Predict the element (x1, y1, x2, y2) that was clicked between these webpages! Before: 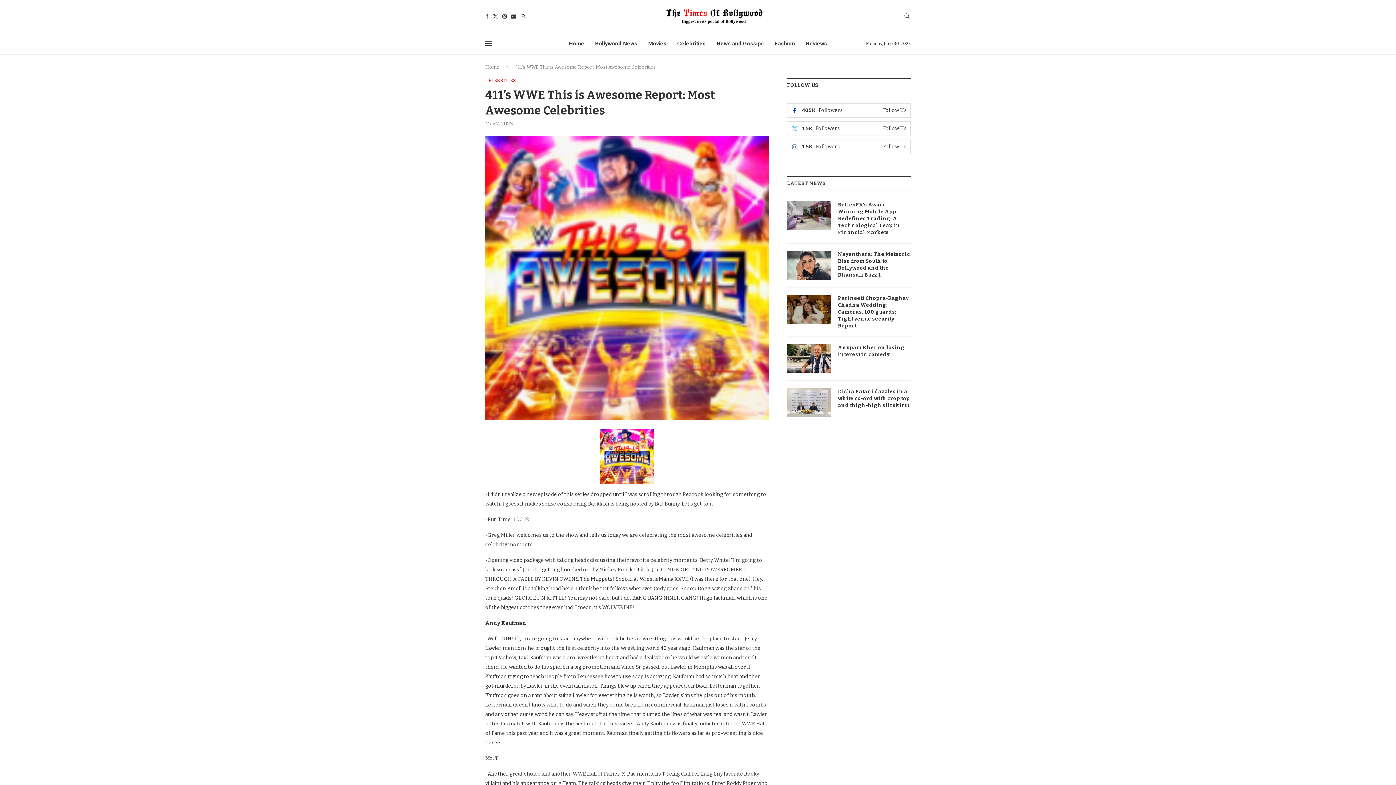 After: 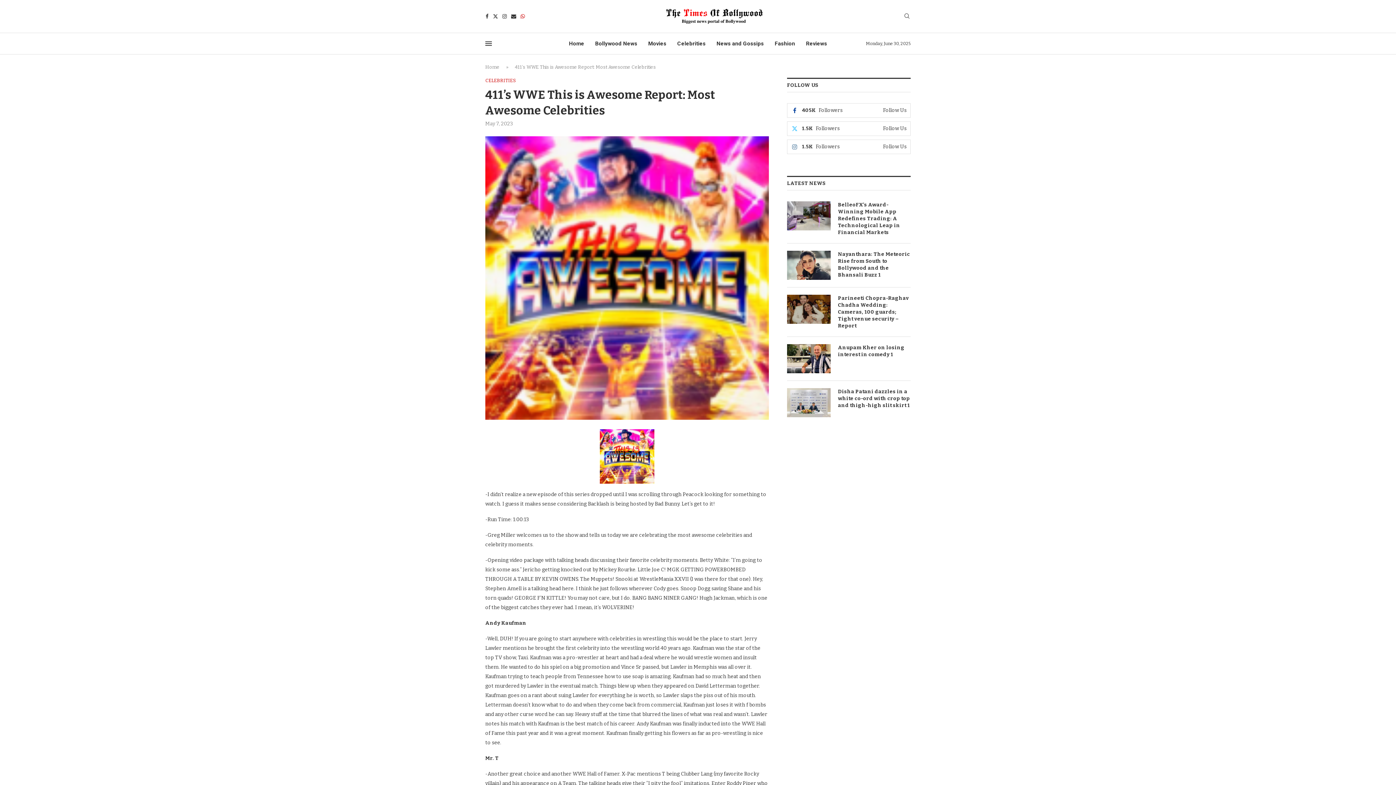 Action: label: Whatsapp bbox: (520, 13, 525, 19)